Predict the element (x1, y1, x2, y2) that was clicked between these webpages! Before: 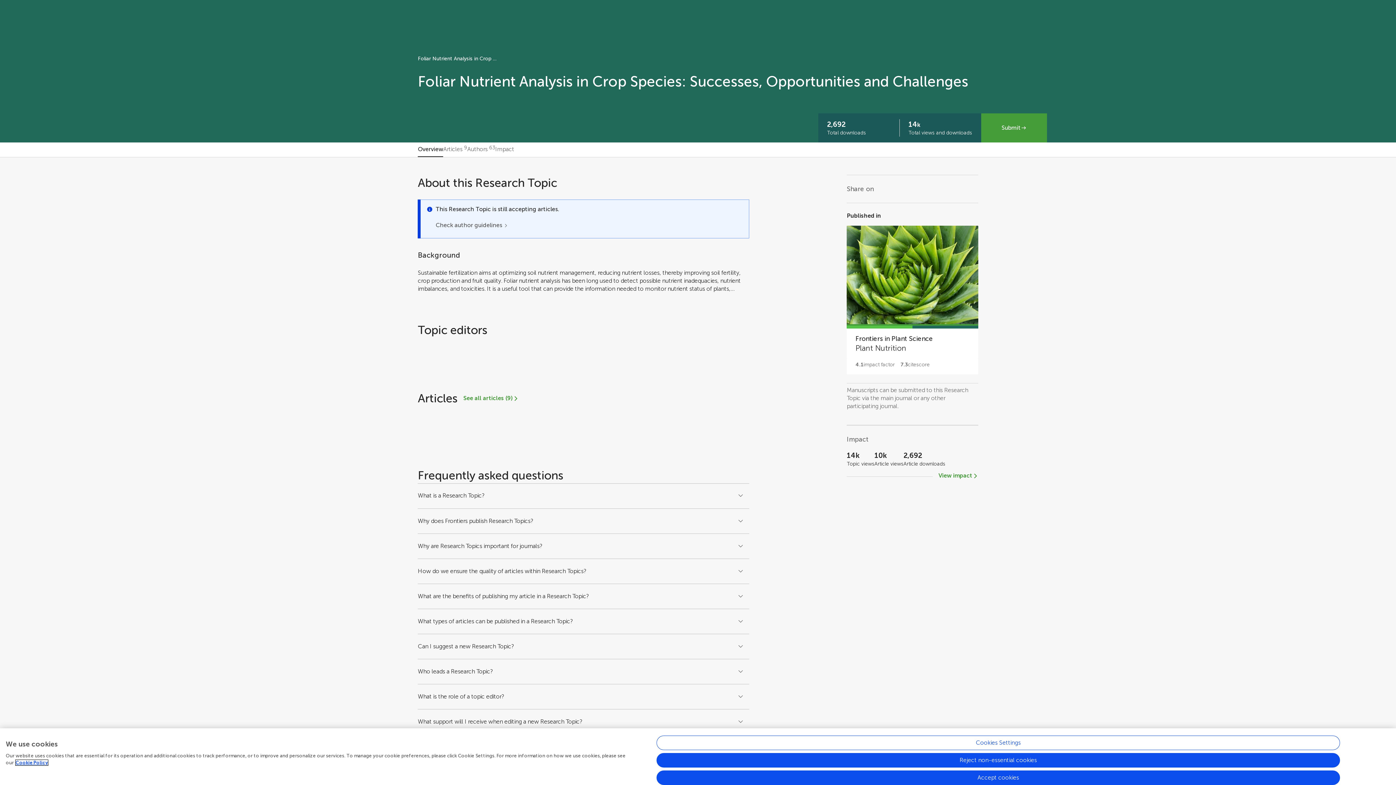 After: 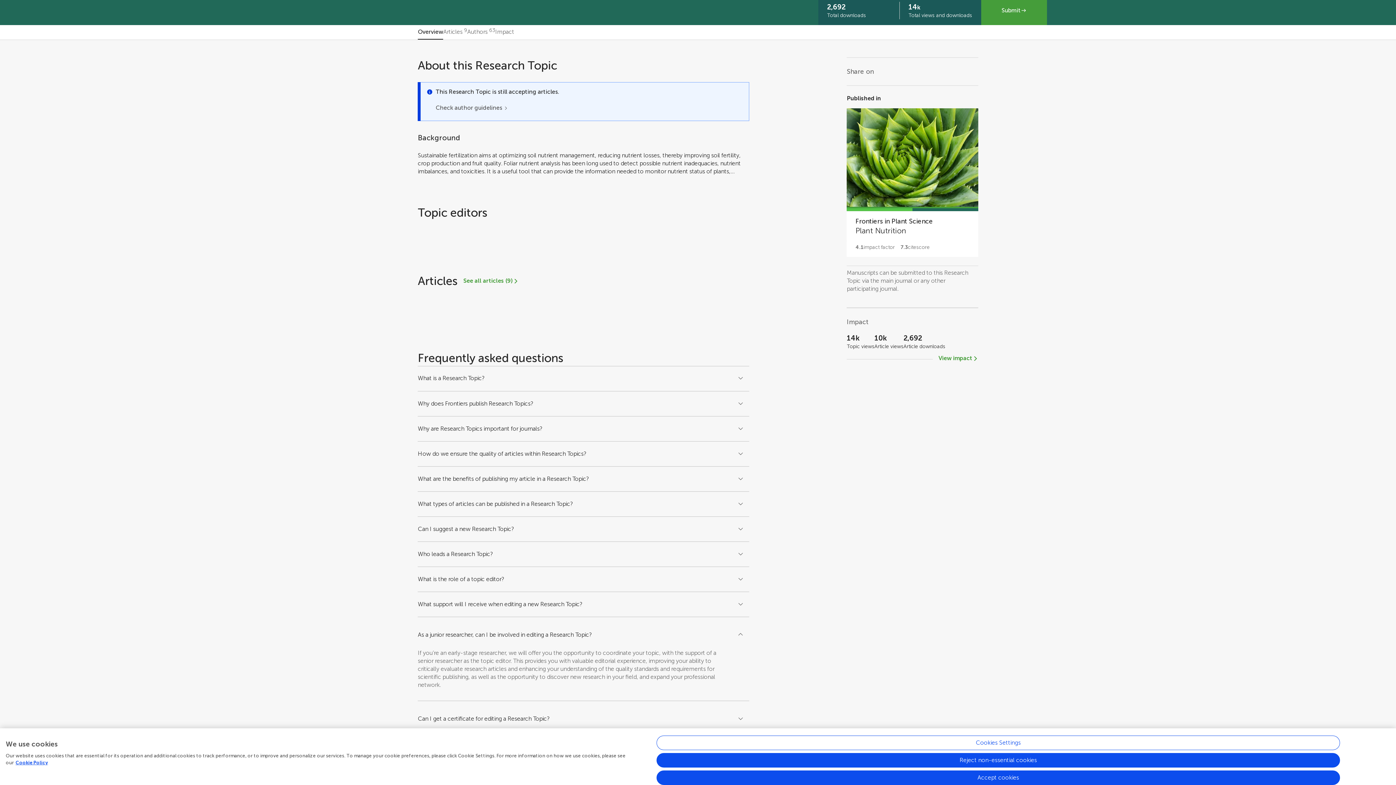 Action: bbox: (417, 735, 749, 758) label: As a junior researcher, can I be involved in editing a Research Topic? 